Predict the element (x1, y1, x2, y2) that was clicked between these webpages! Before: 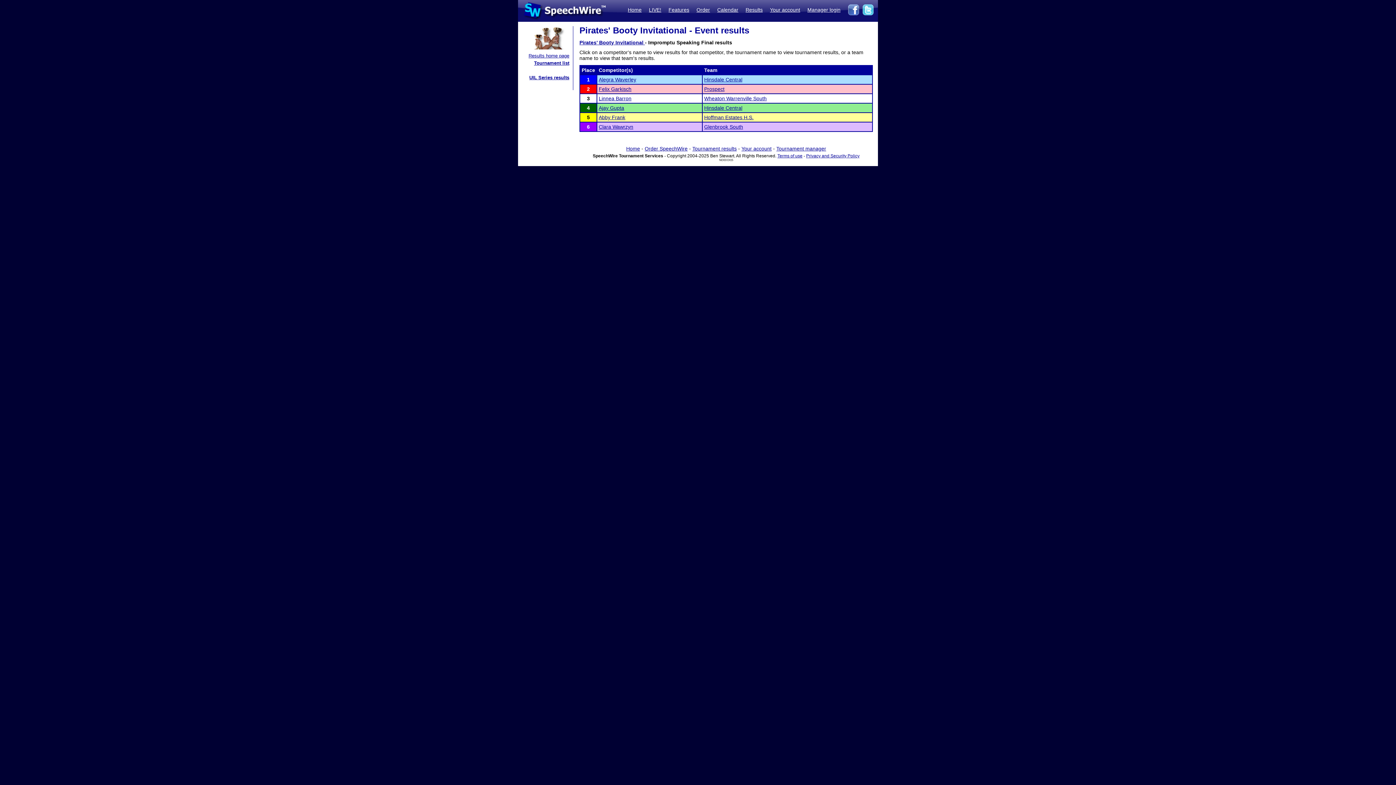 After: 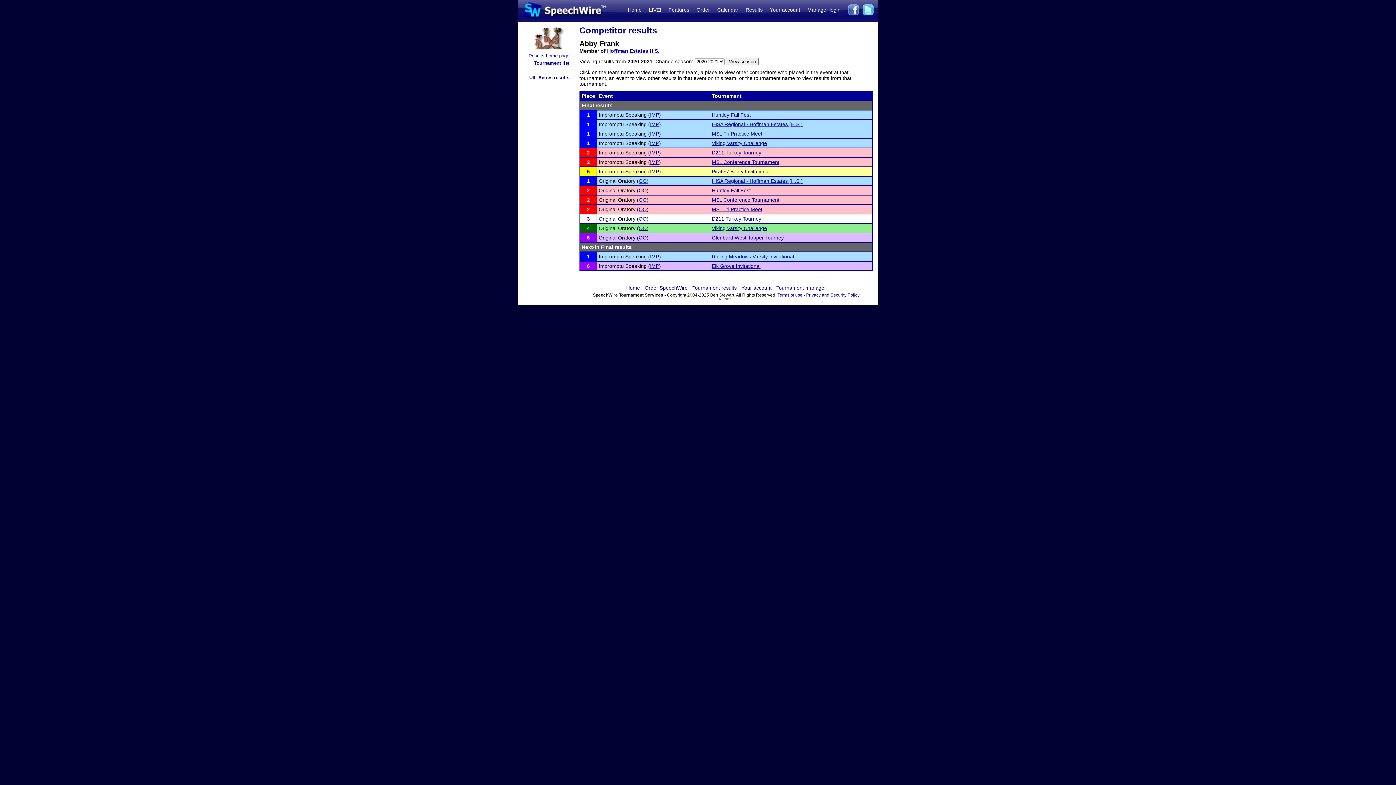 Action: label: Abby Frank bbox: (598, 114, 625, 120)